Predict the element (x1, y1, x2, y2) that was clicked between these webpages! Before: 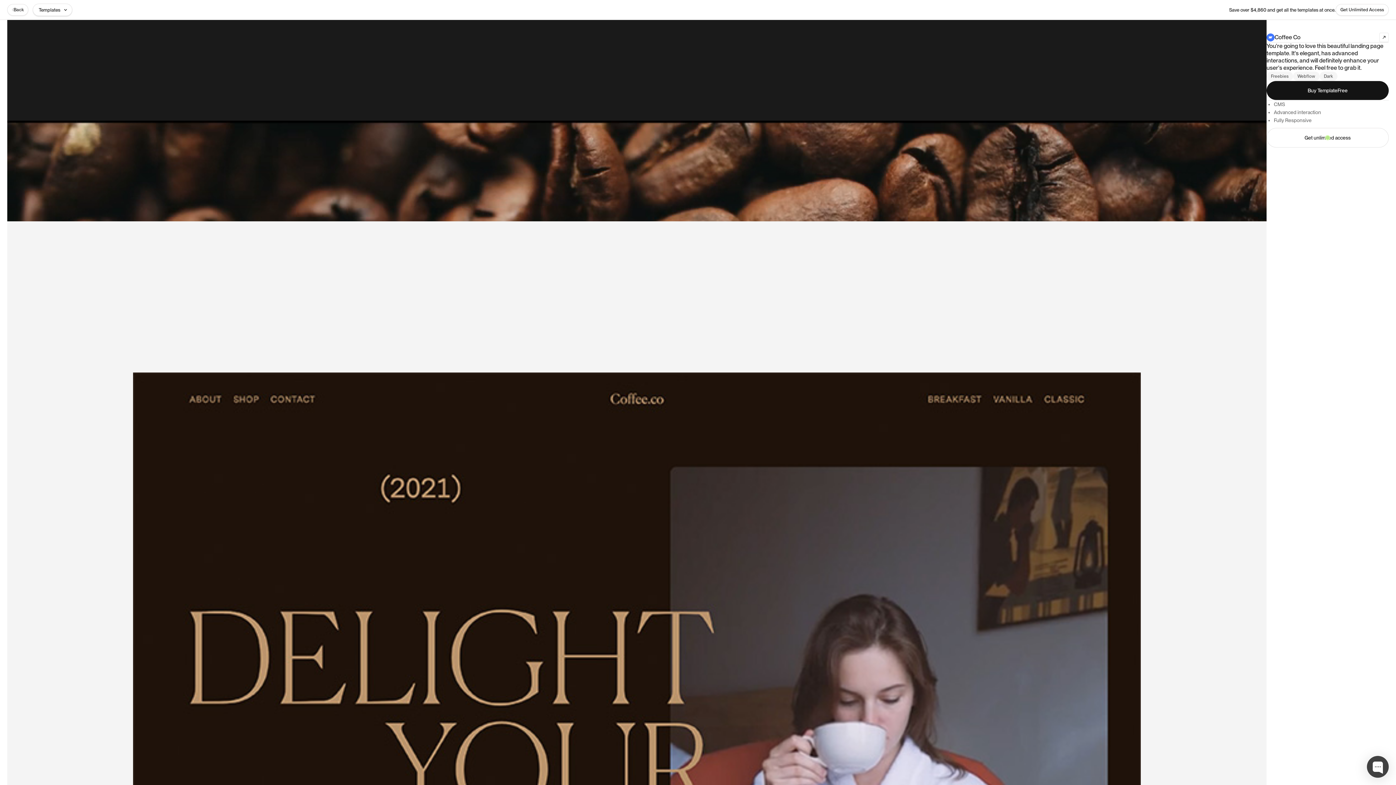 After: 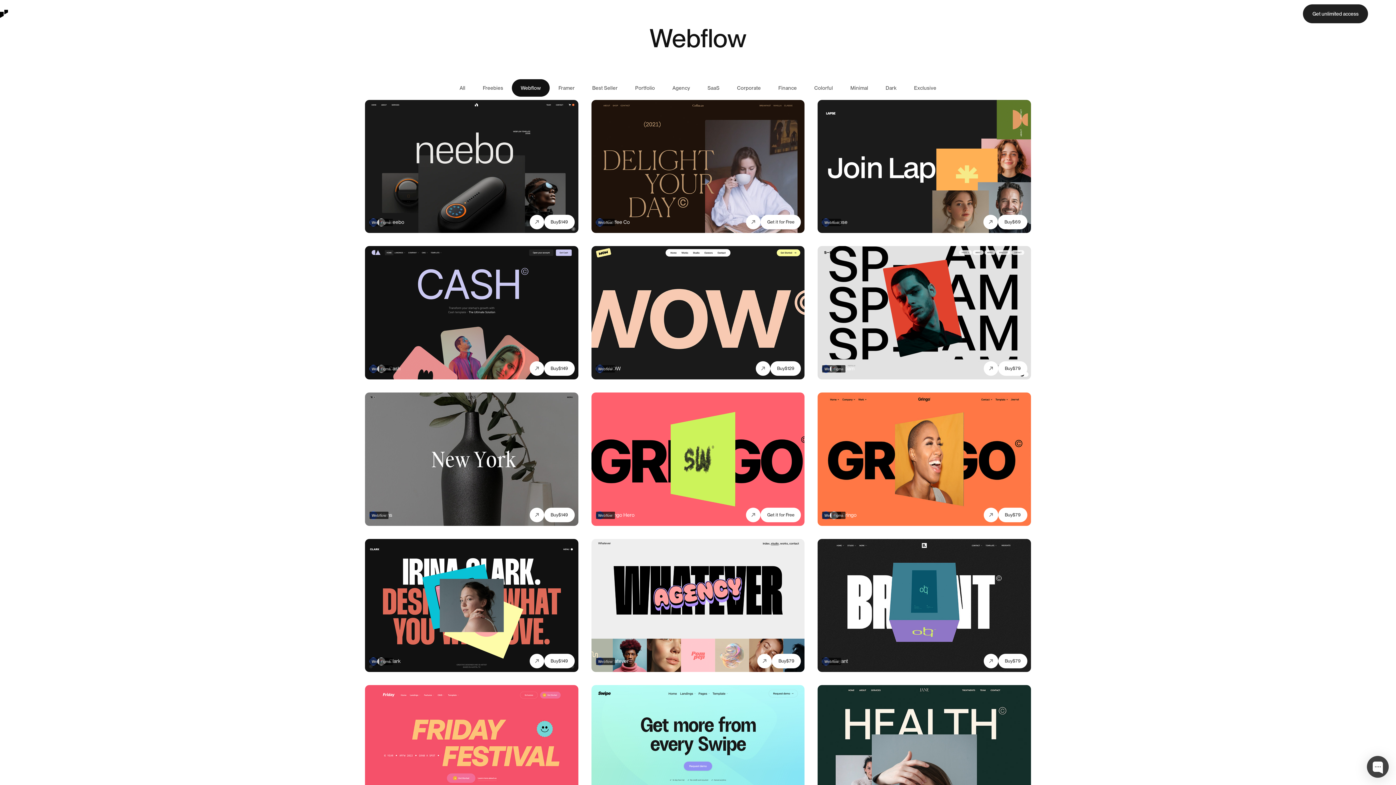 Action: bbox: (1293, 71, 1319, 81) label: Webflow